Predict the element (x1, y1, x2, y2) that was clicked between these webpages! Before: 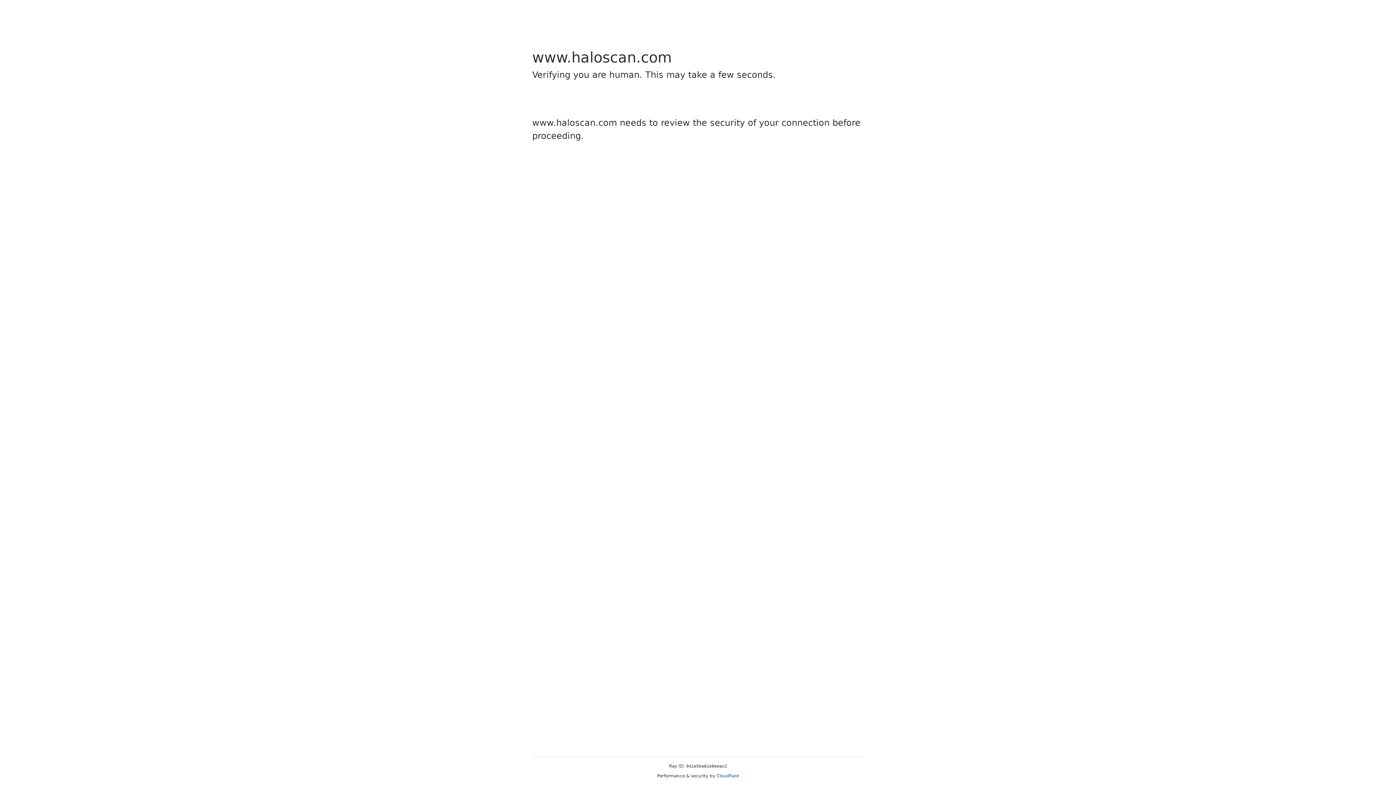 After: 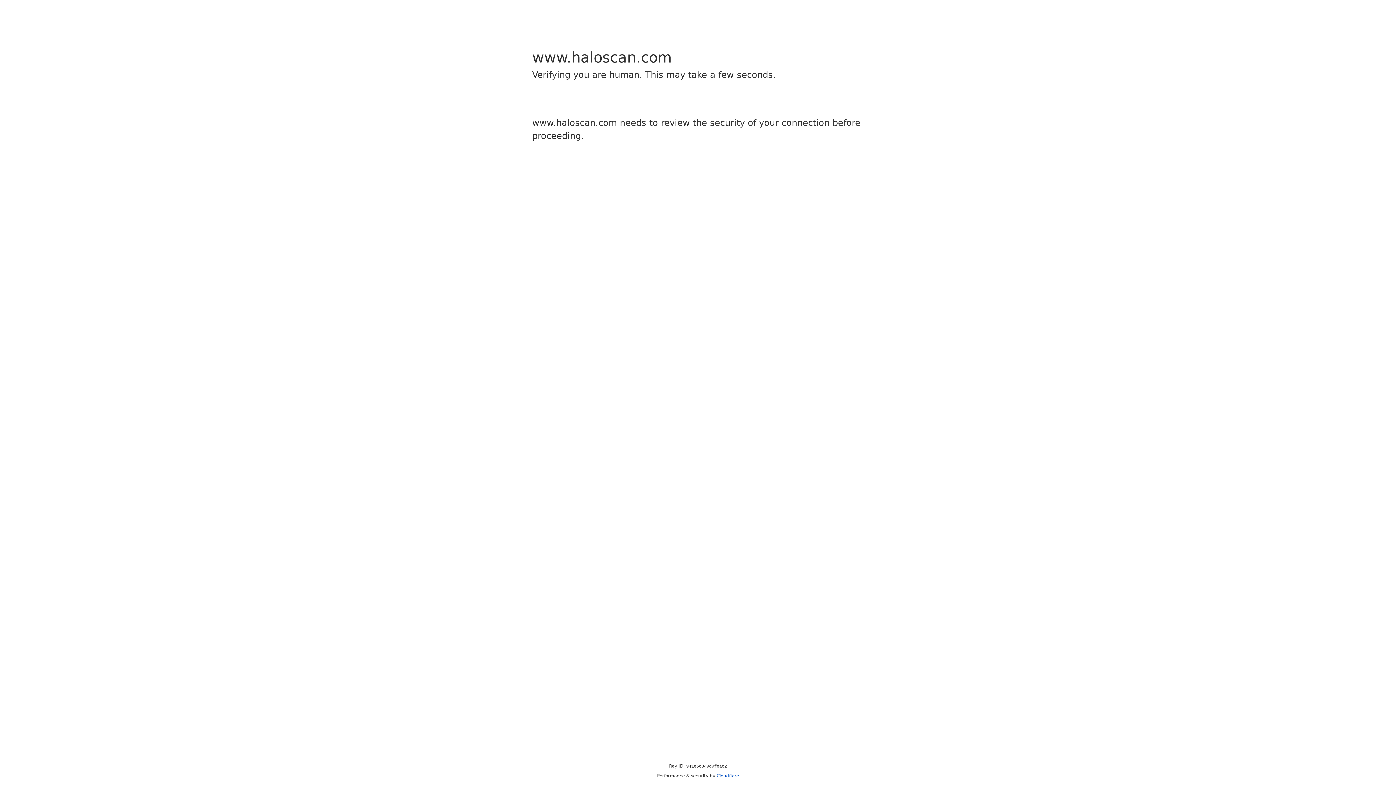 Action: label: Cloudflare bbox: (716, 773, 739, 778)